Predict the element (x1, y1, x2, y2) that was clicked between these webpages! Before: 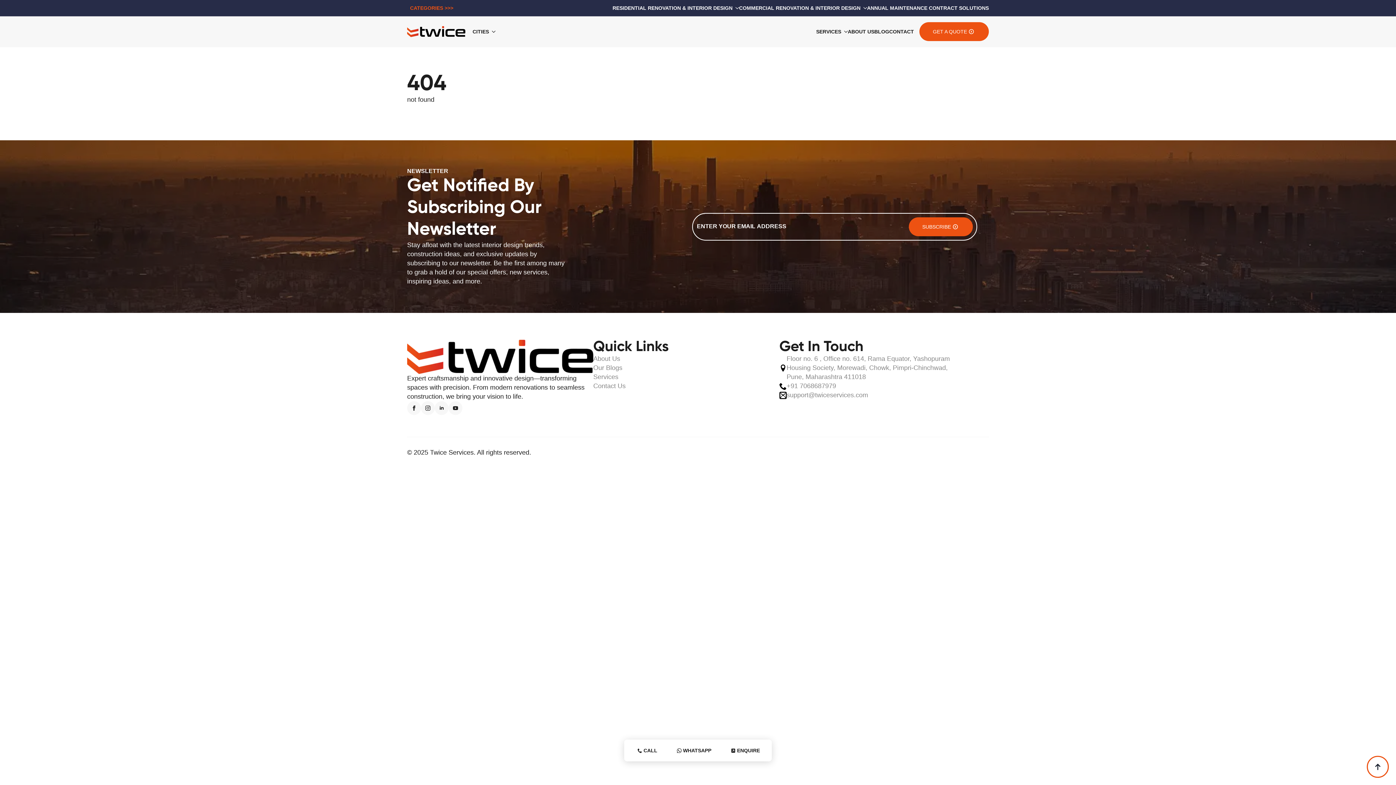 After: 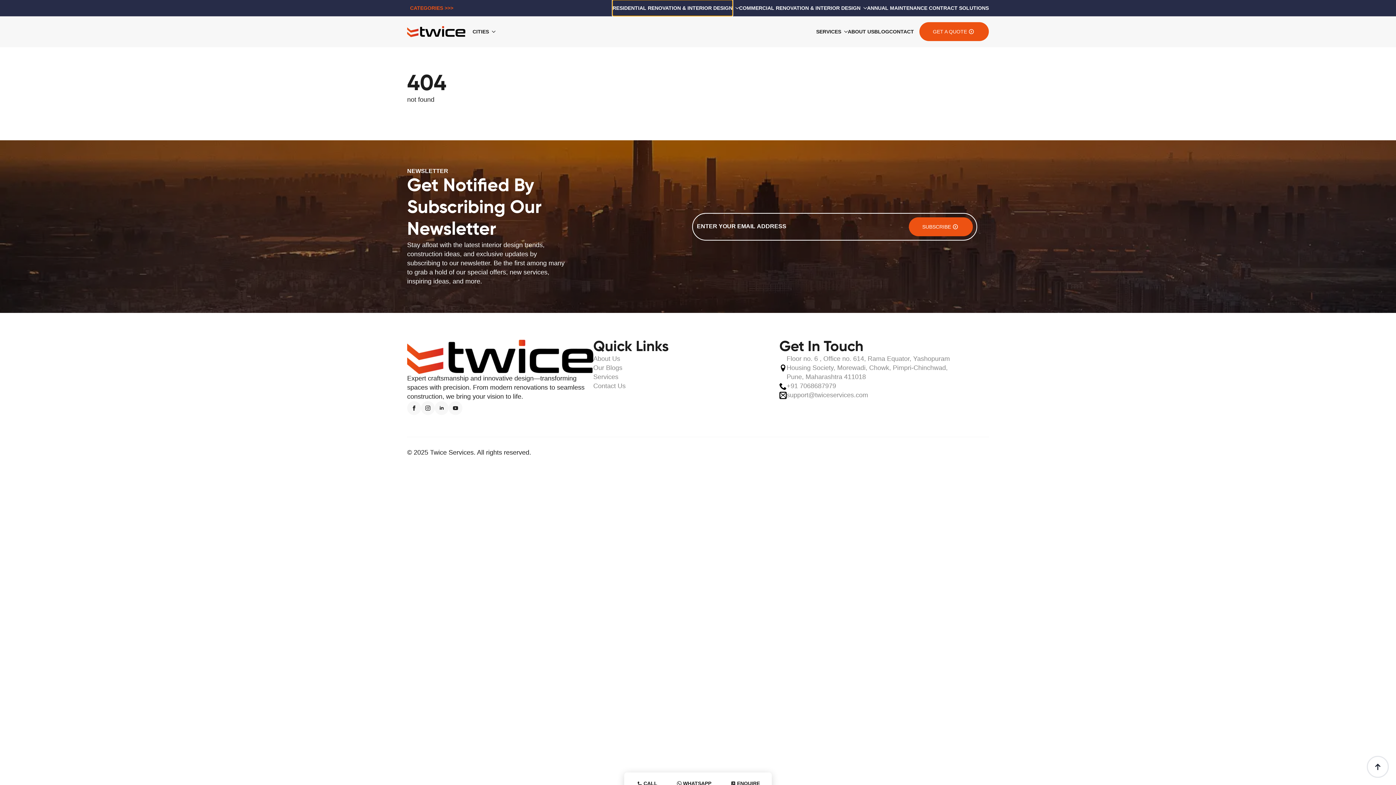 Action: label: RESIDENTIAL RENOVATION & INTERIOR DESIGN bbox: (612, 0, 732, 16)